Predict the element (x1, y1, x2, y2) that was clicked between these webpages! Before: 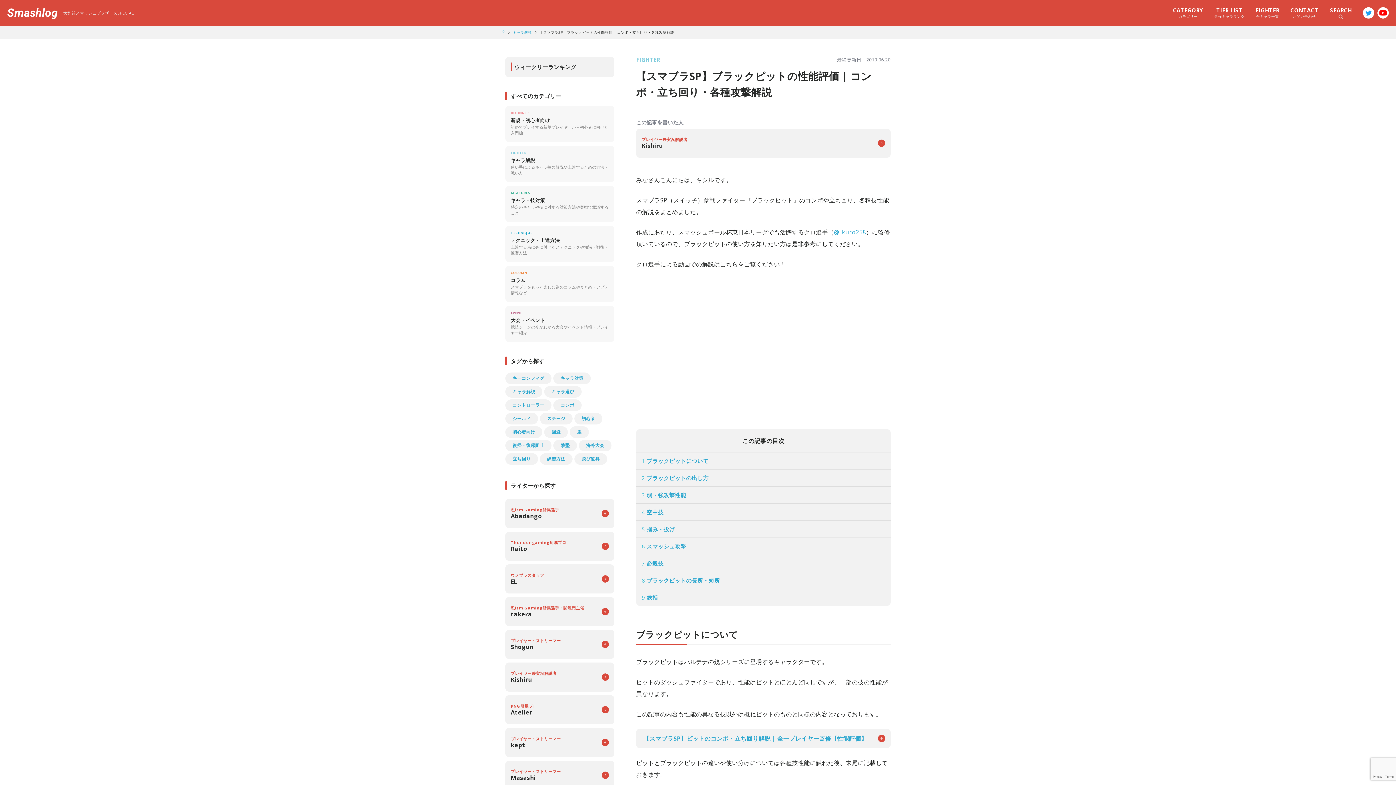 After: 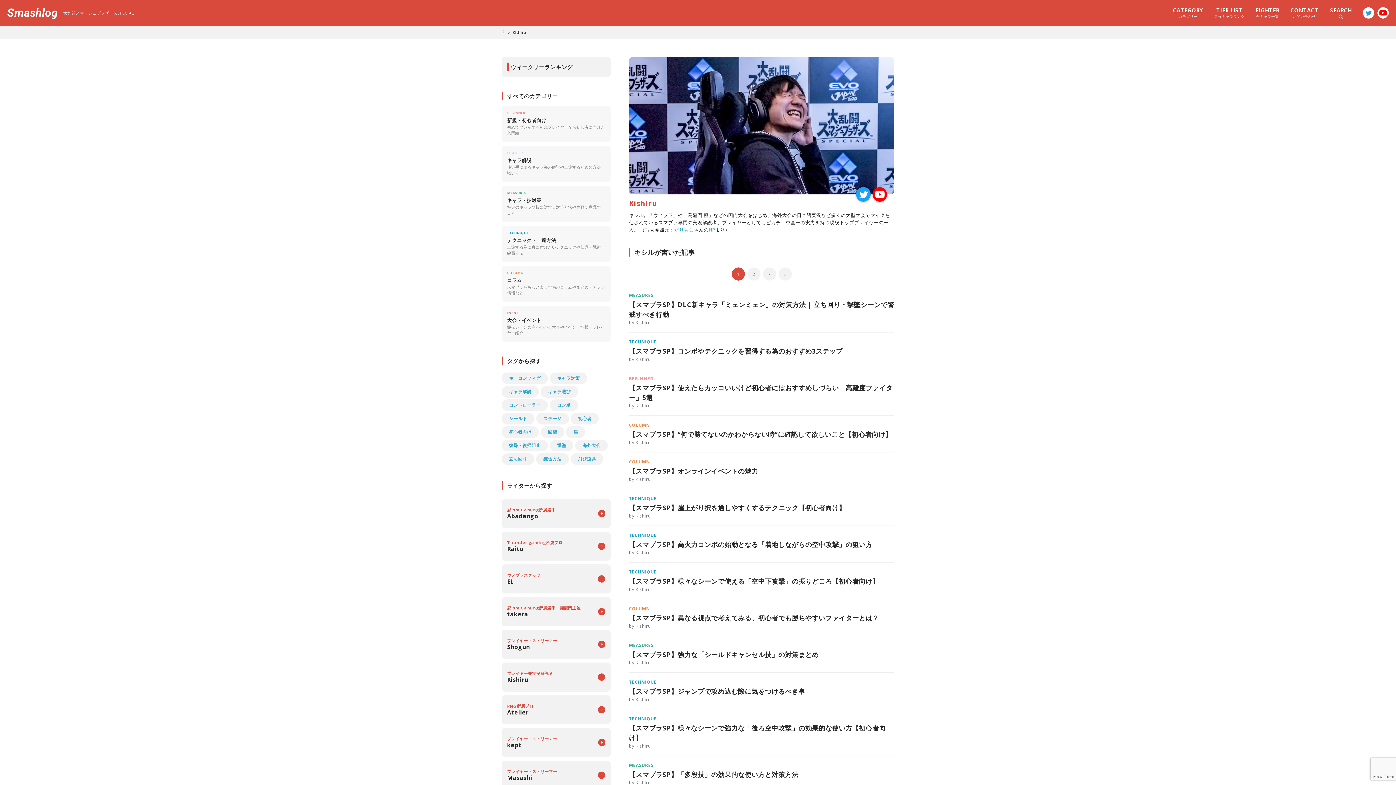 Action: label: プレイヤー兼実況解説者
Kishiru bbox: (505, 662, 614, 692)